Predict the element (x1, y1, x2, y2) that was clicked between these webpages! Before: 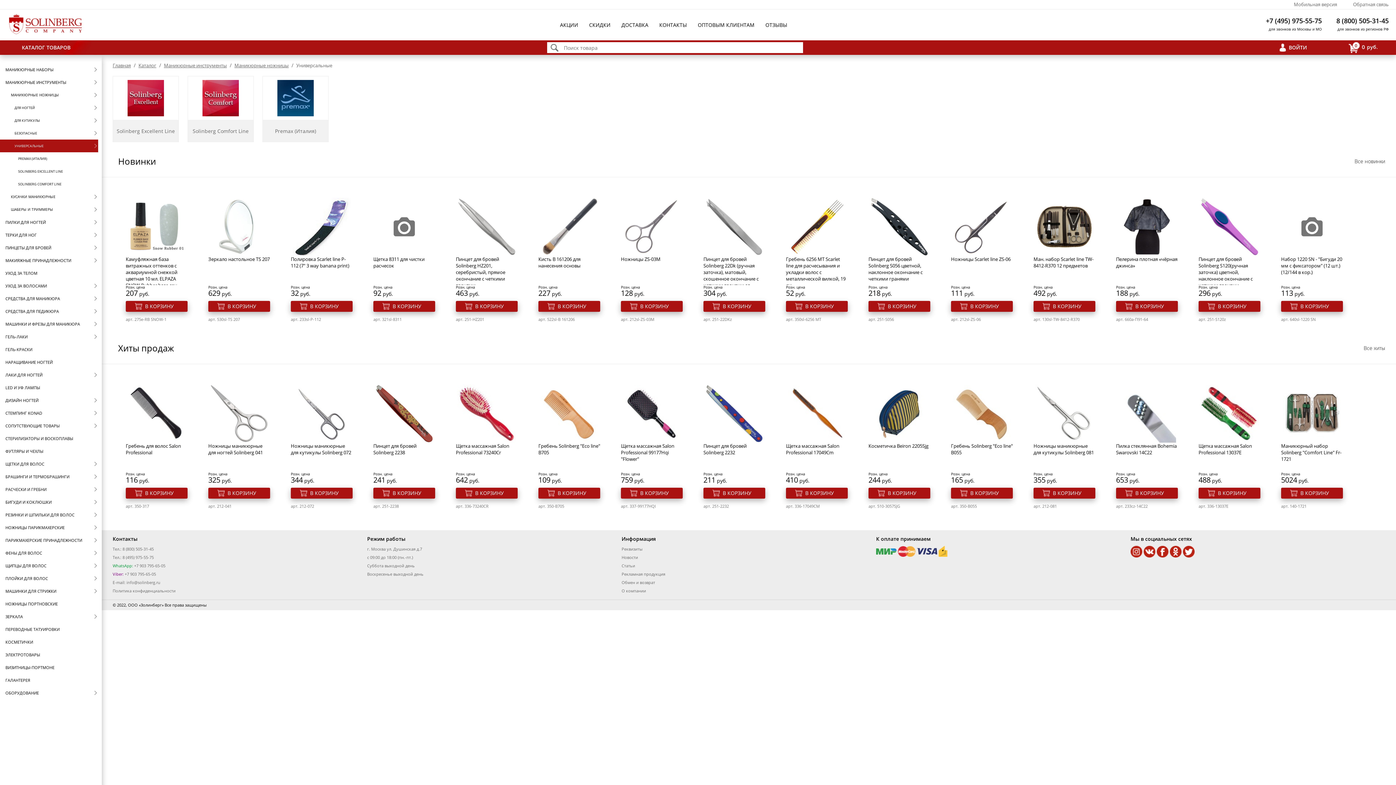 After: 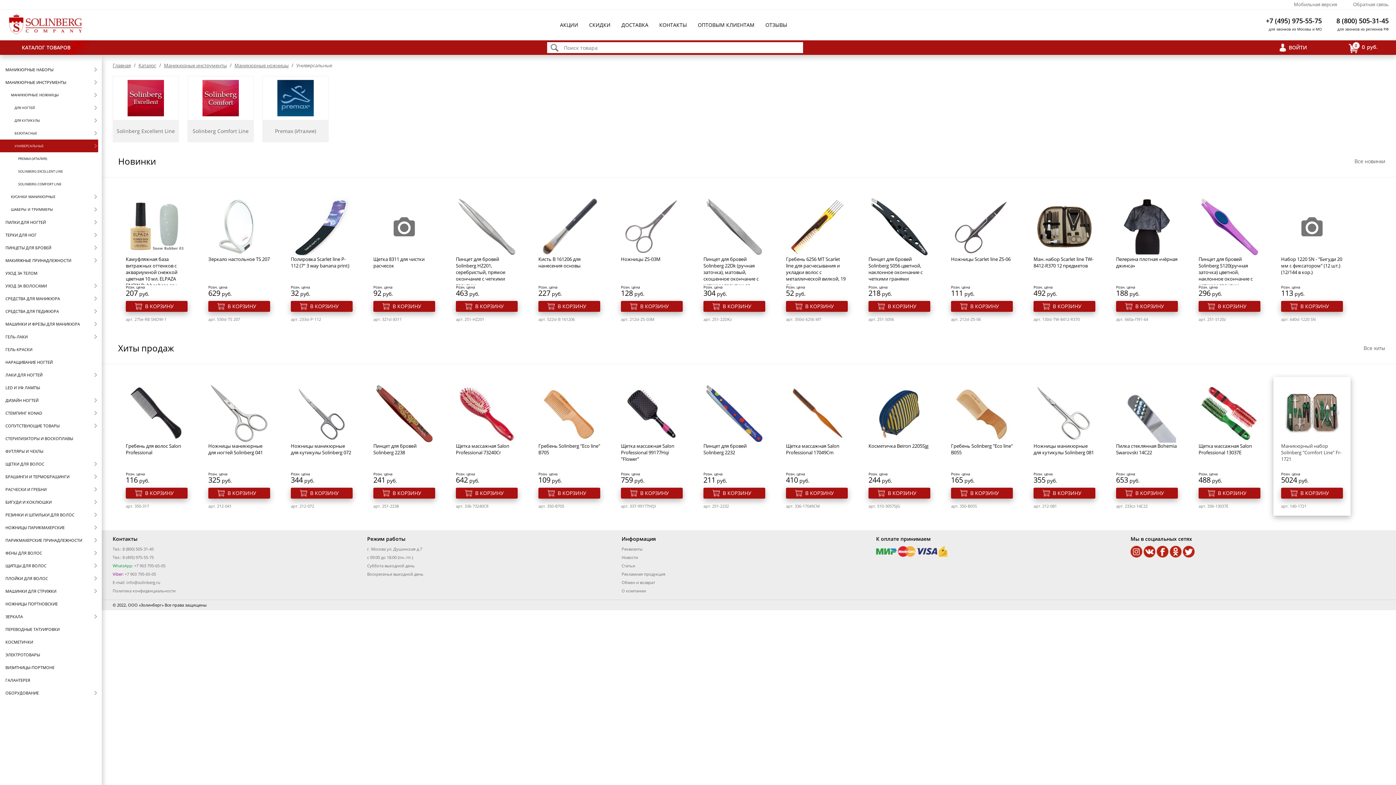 Action: label: Маникюрный набор Solinberg "Comfort Line" Fr-1721 bbox: (1281, 442, 1343, 462)